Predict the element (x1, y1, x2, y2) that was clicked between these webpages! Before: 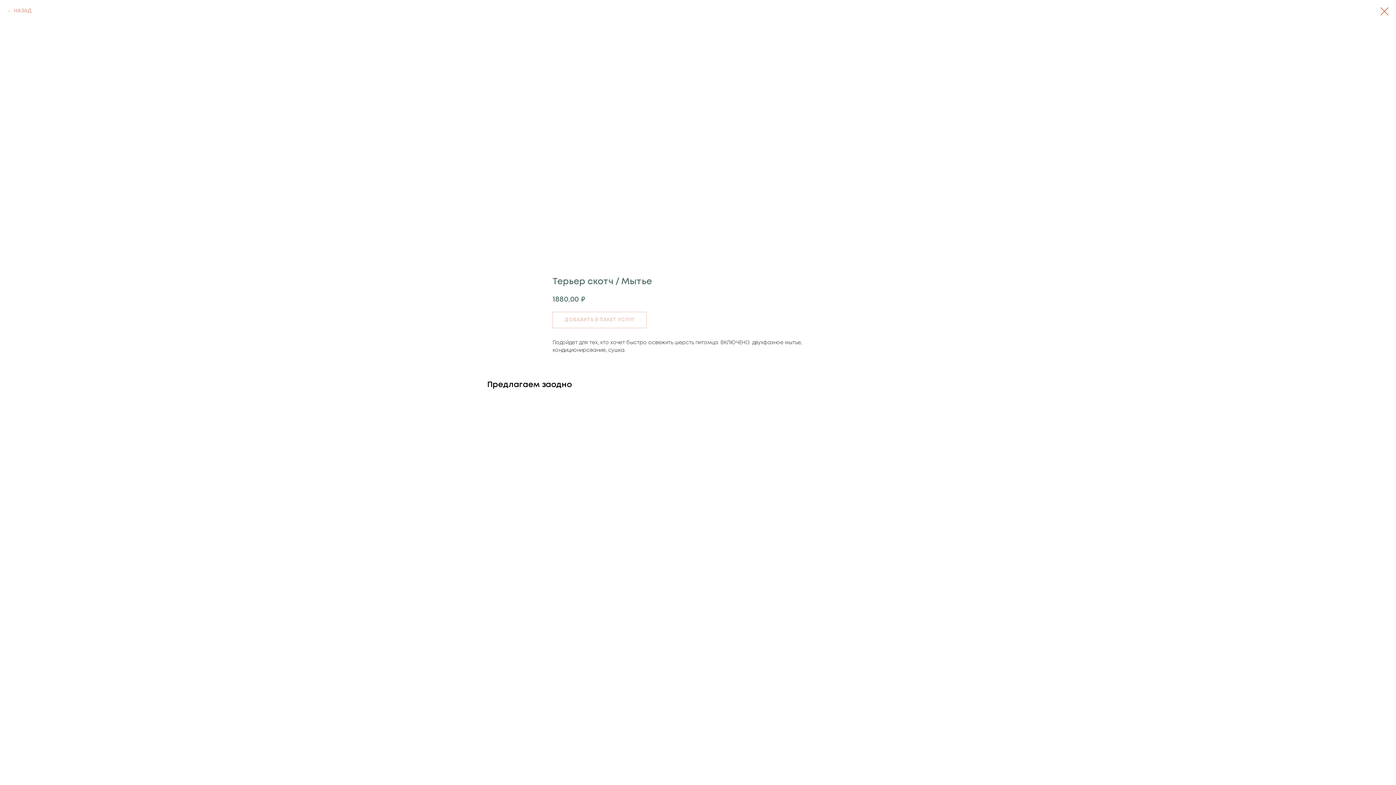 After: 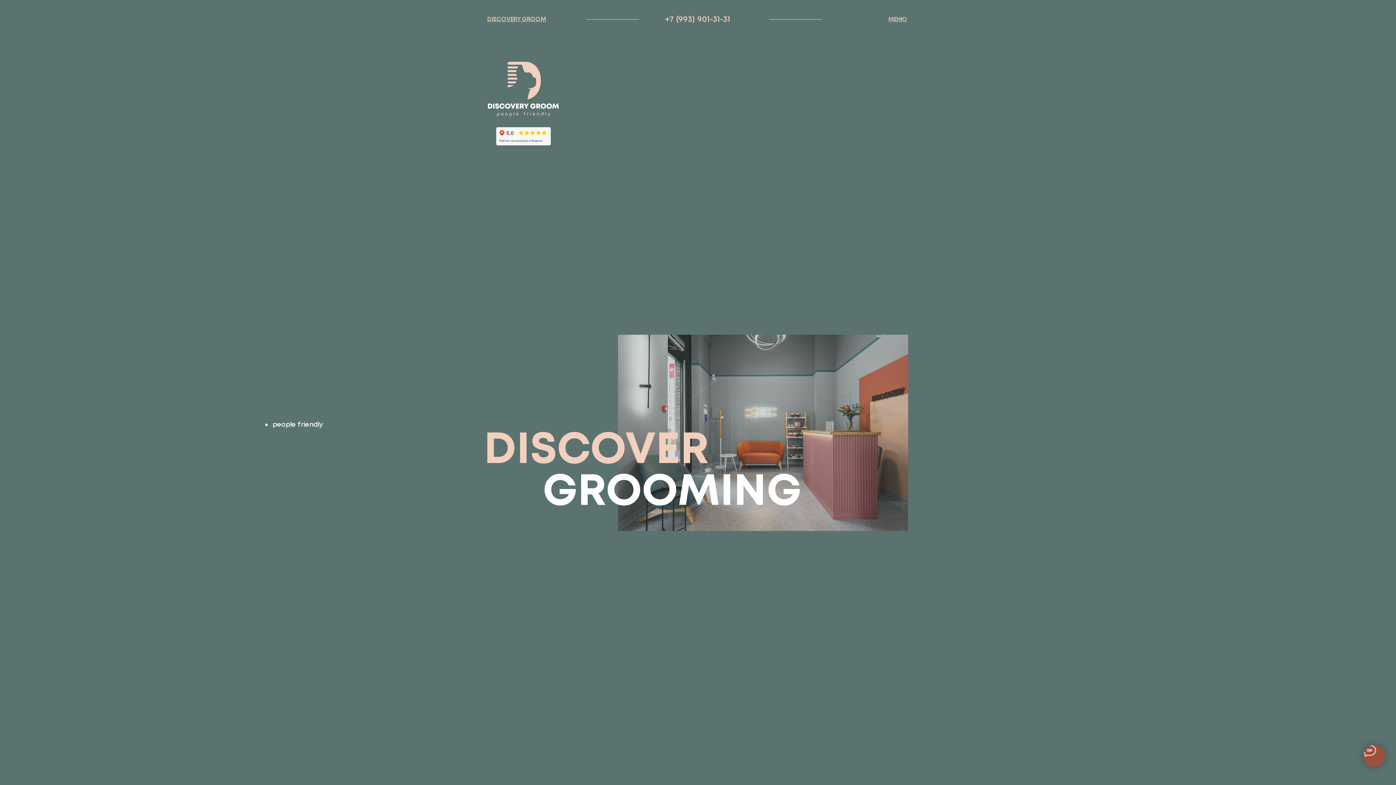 Action: label: НАЗАД bbox: (7, 7, 31, 14)